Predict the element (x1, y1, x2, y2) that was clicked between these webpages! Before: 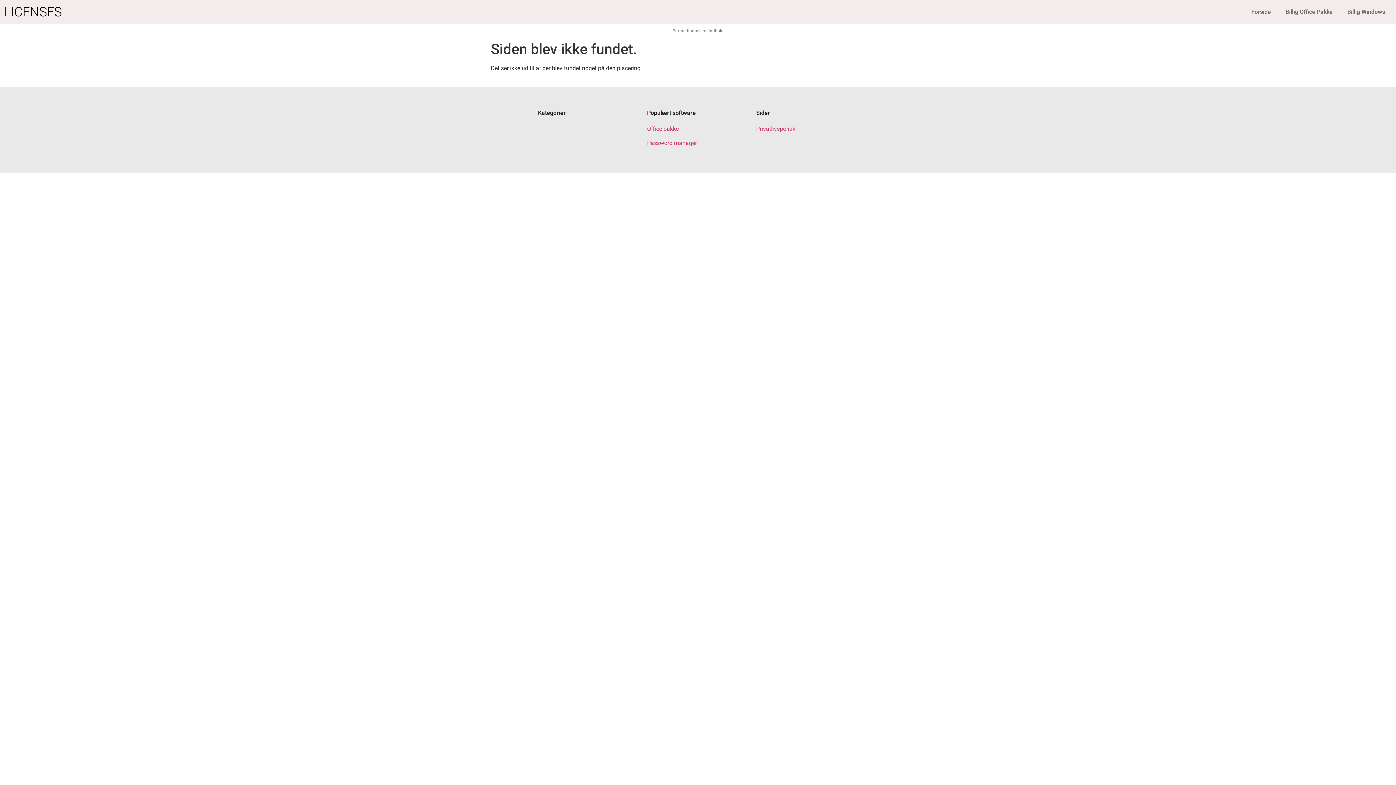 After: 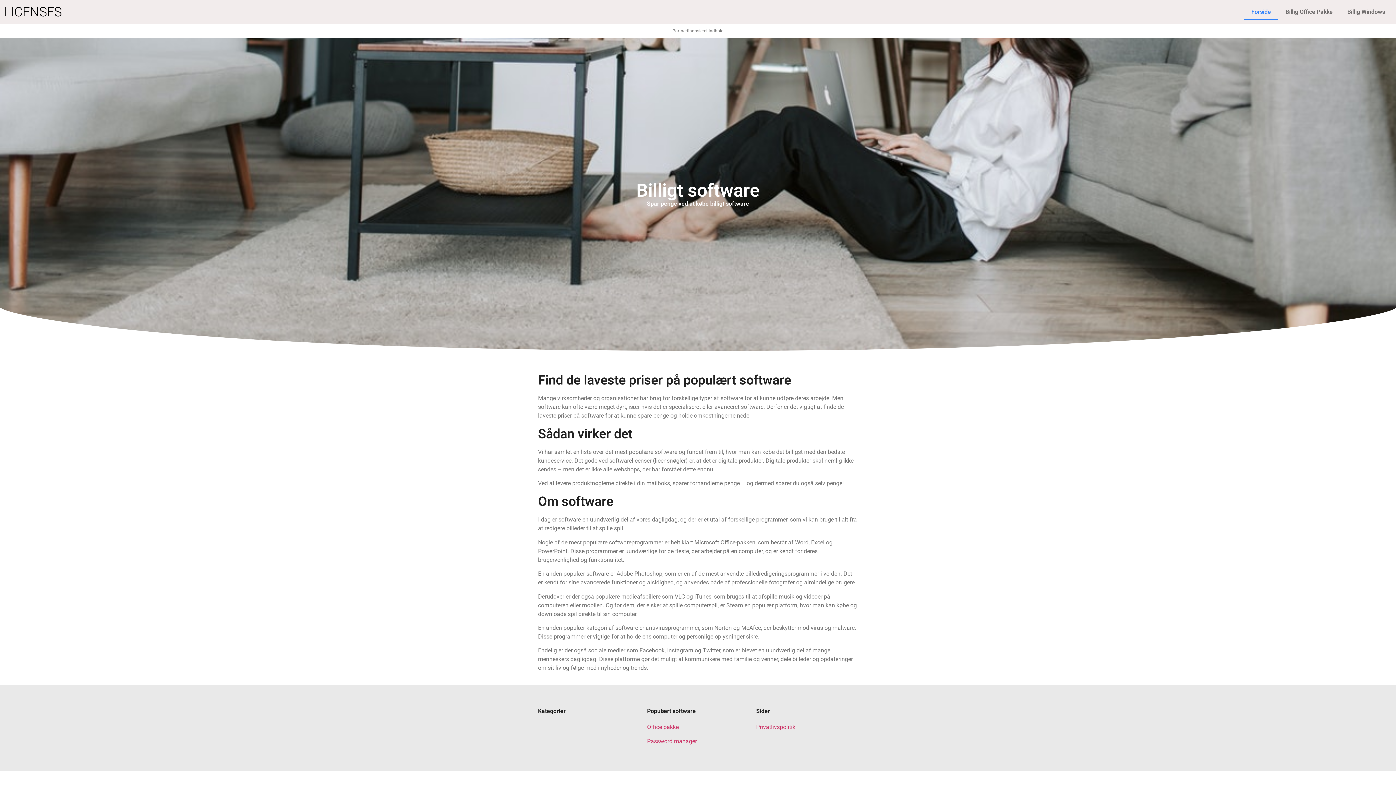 Action: label: LICENSES bbox: (3, 4, 61, 19)